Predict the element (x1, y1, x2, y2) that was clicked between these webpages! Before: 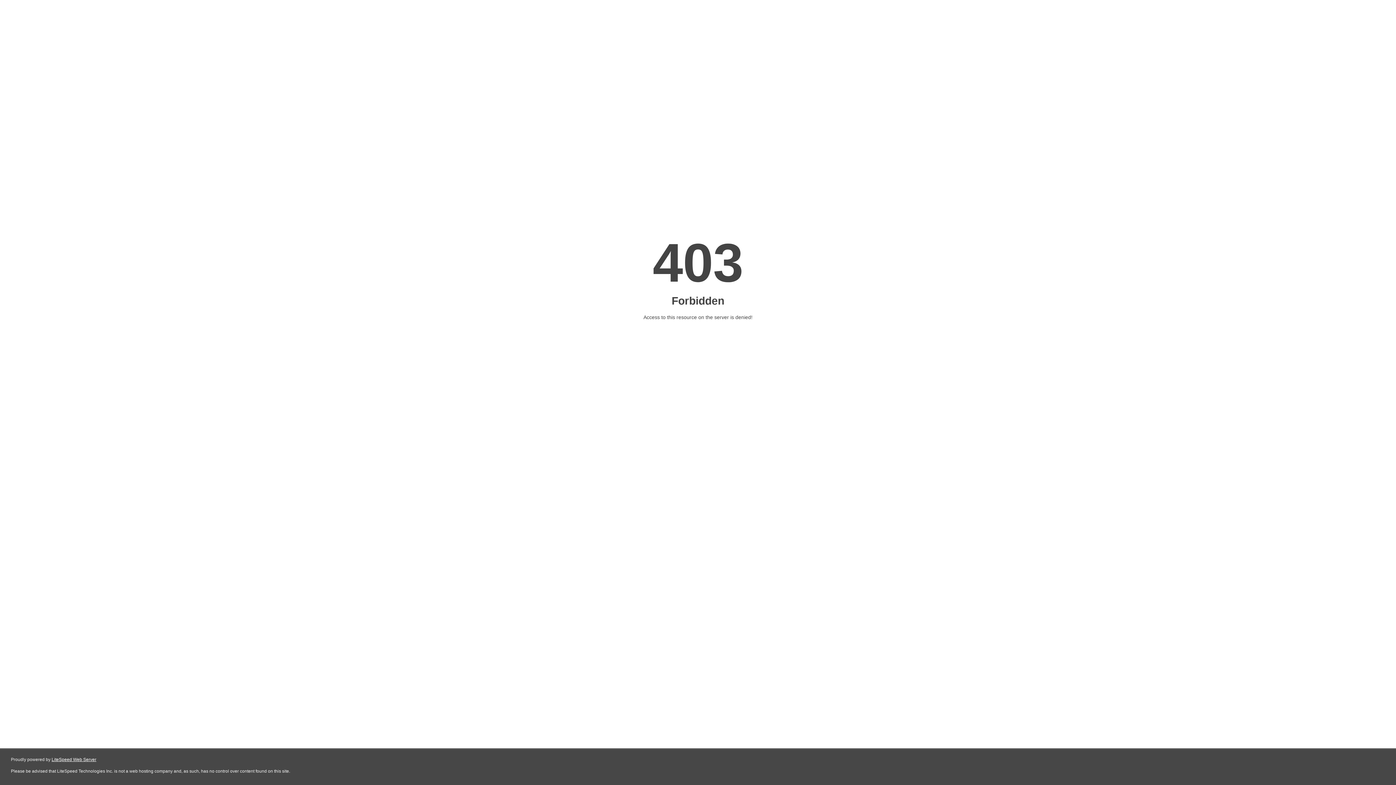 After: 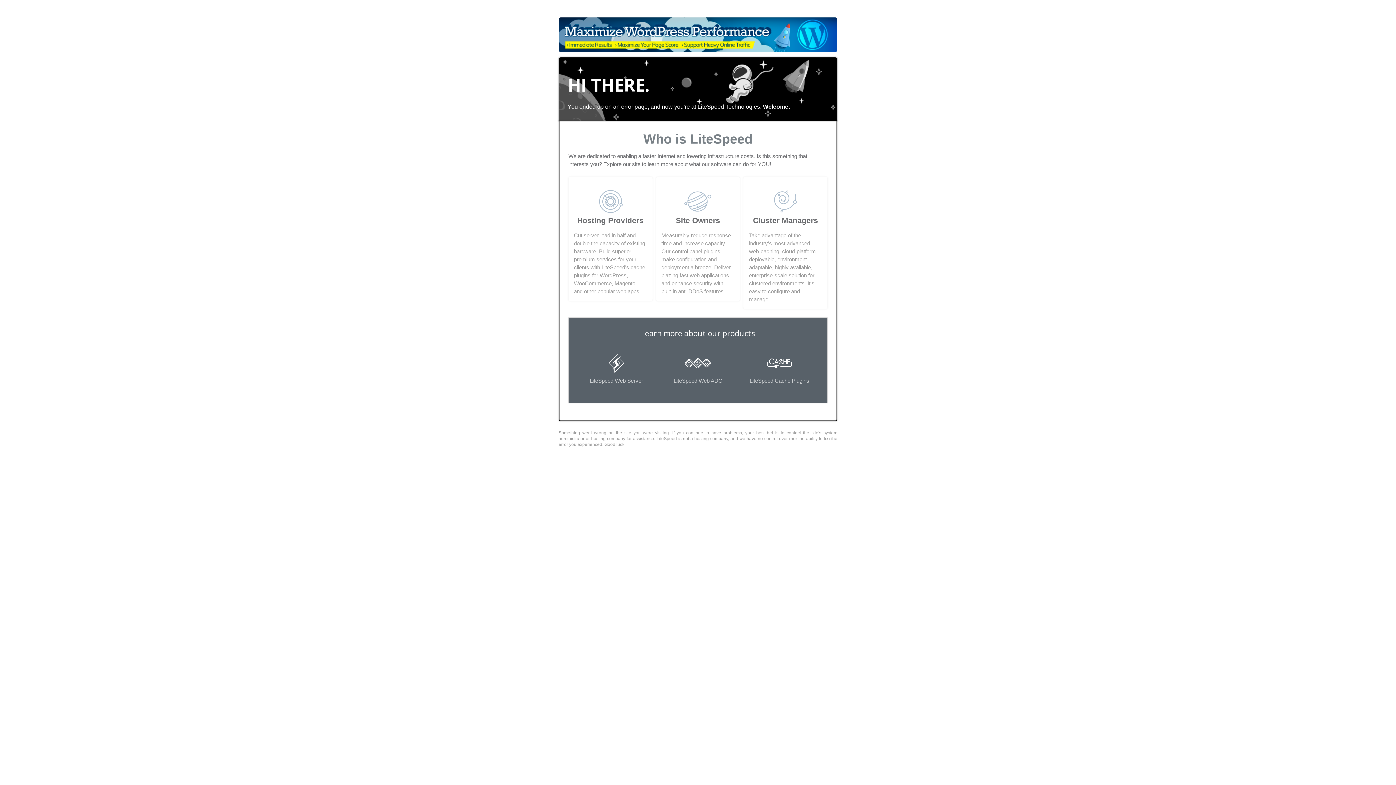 Action: bbox: (51, 757, 96, 762) label: LiteSpeed Web Server